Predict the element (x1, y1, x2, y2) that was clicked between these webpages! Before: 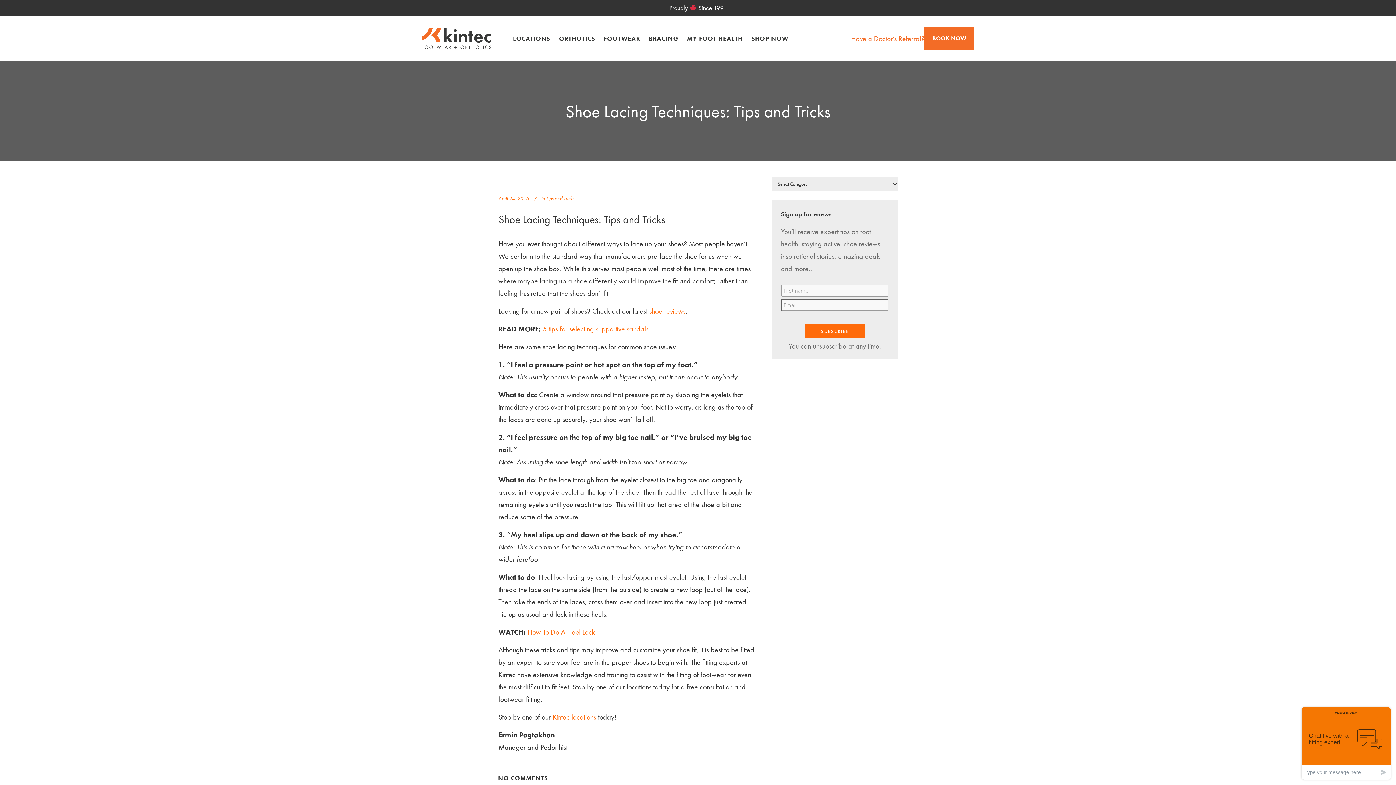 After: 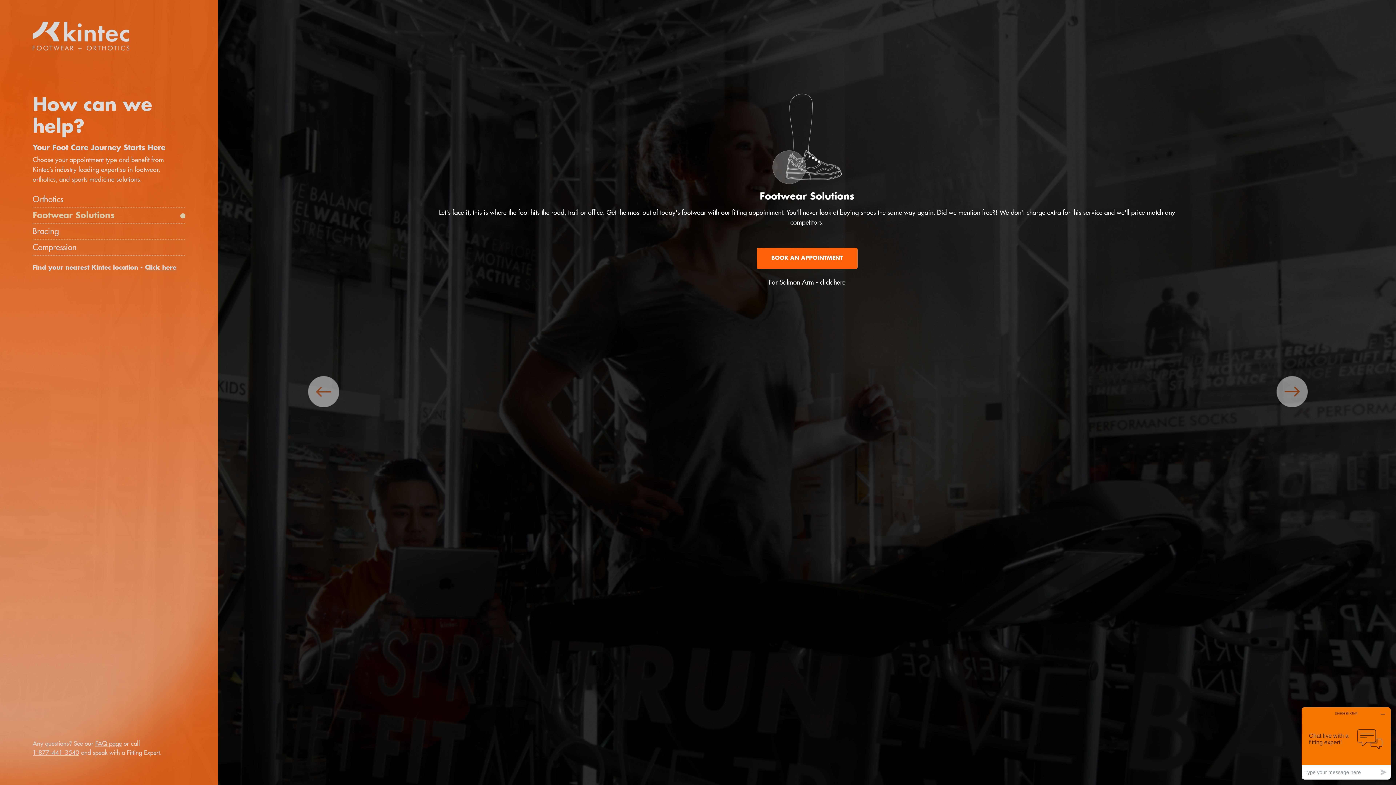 Action: bbox: (924, 27, 974, 49) label: BOOK NOW